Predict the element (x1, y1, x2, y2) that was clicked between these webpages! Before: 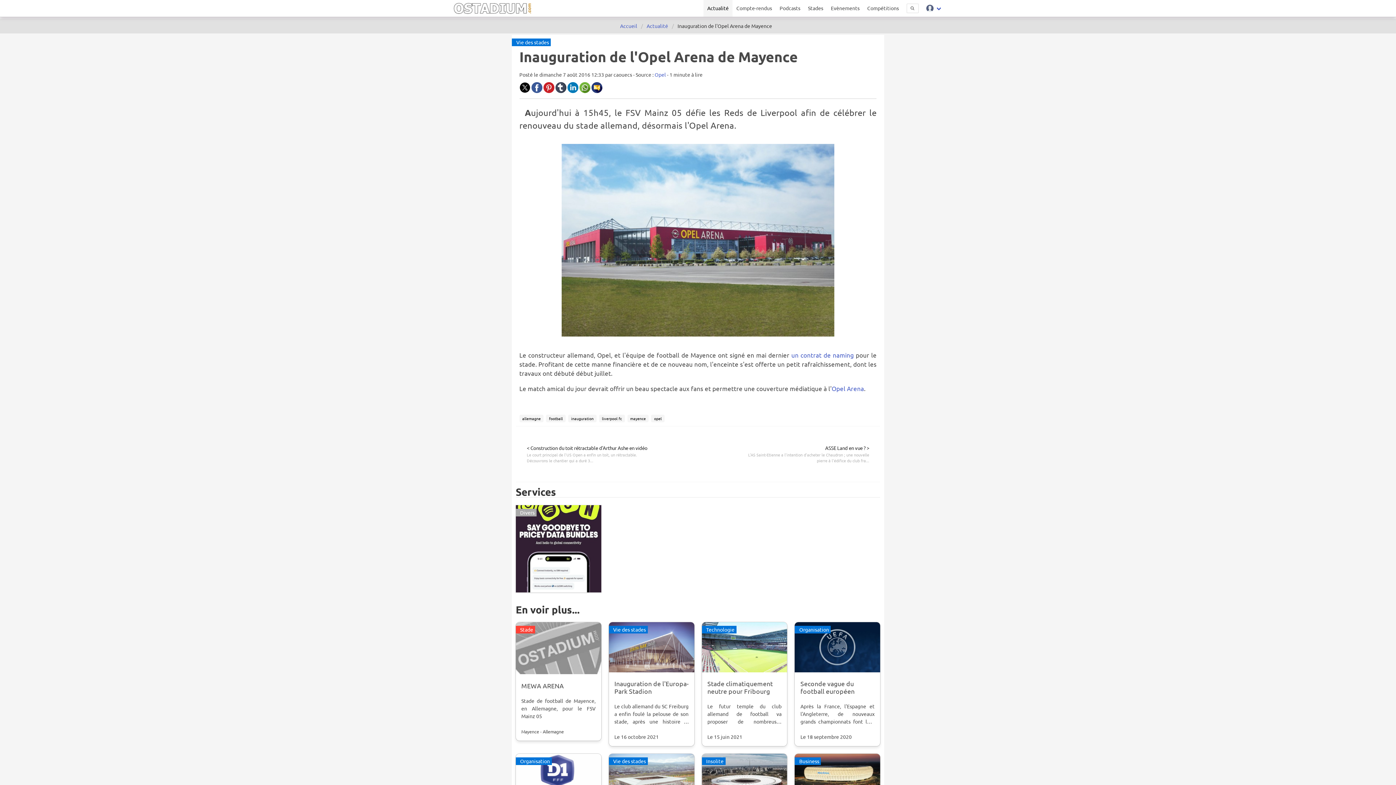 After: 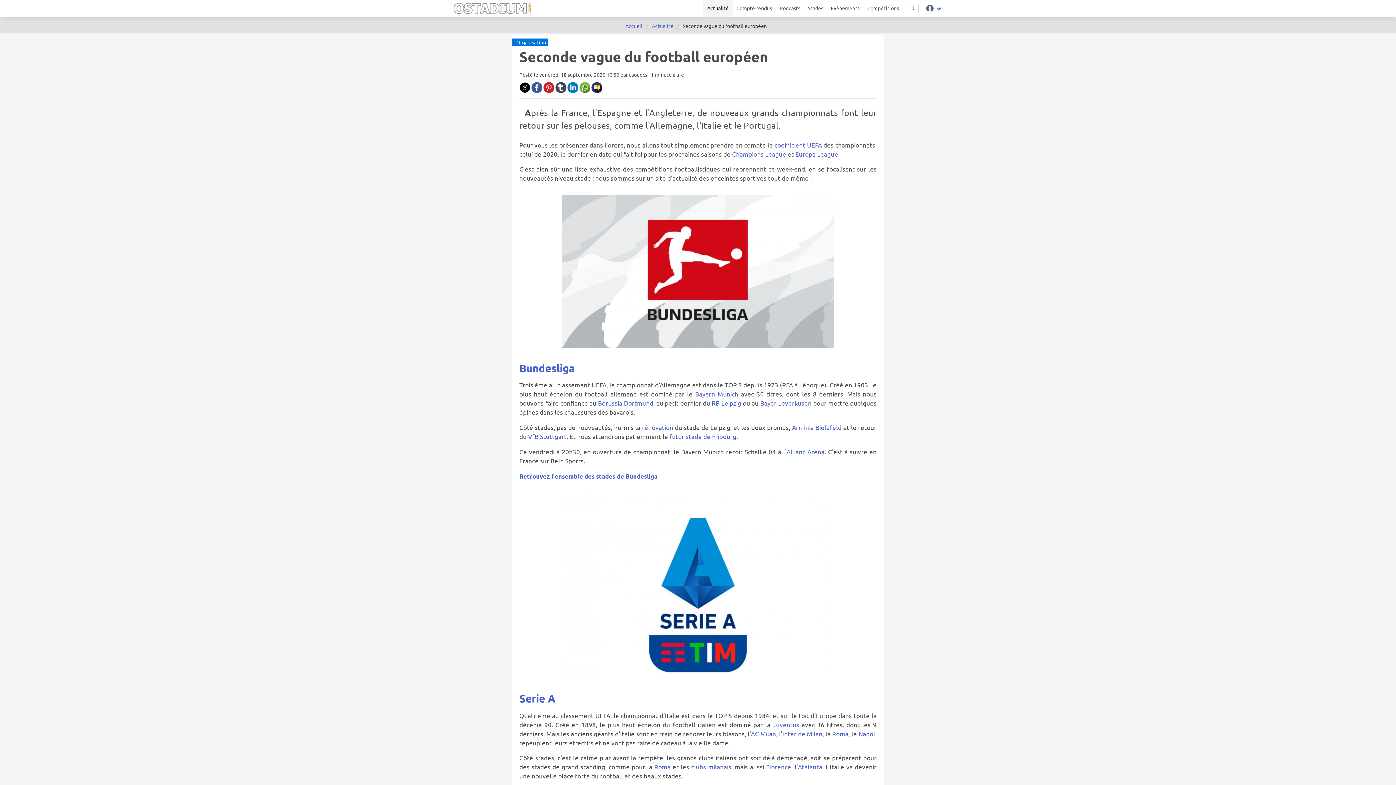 Action: label: Organisation

Seconde vague du football européen

Après la France, l'Espagne et l'Angleterre, de nouveaux grands championnats font leur retour sur les pelouses, comme l'Allemagne, l'Italie et le Portugal.
Le 18 septembre 2020 bbox: (795, 622, 880, 746)